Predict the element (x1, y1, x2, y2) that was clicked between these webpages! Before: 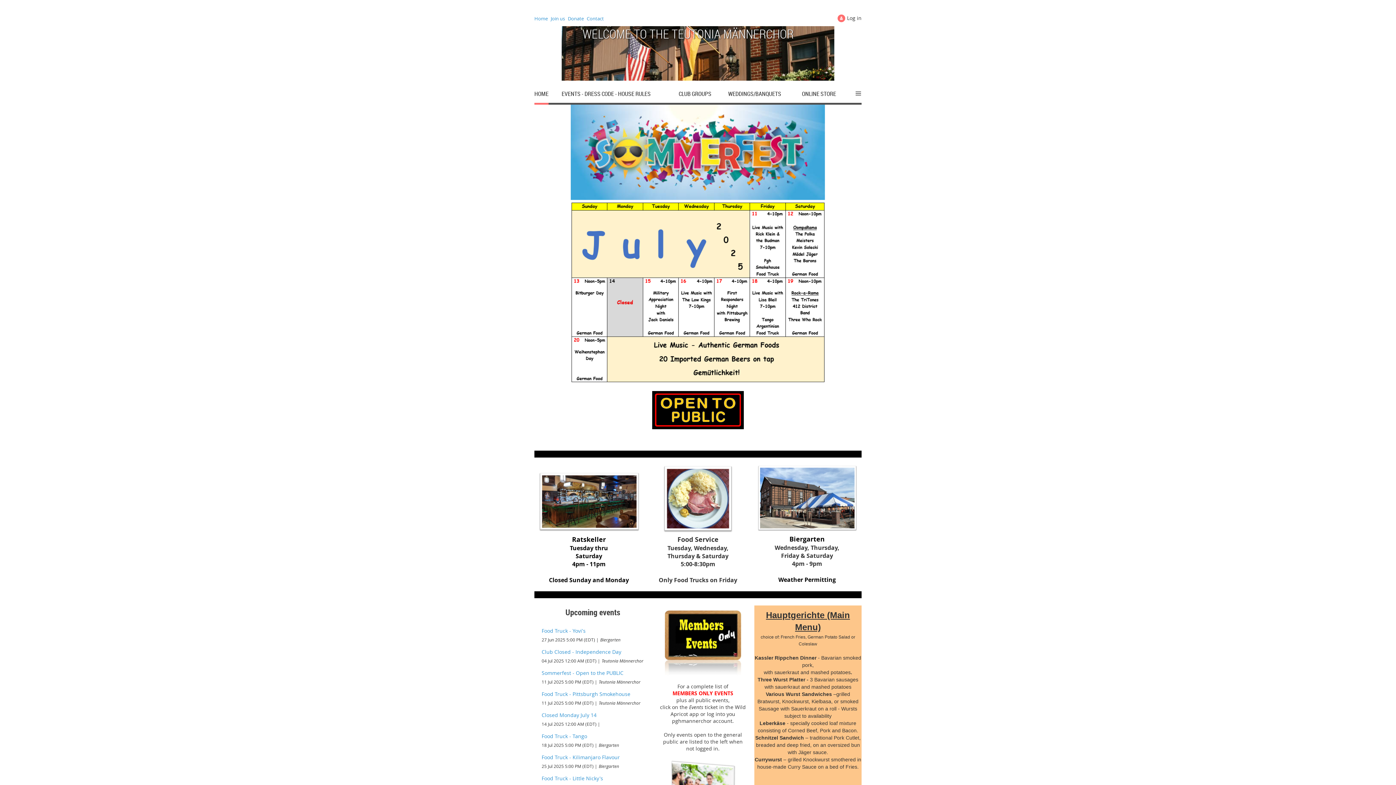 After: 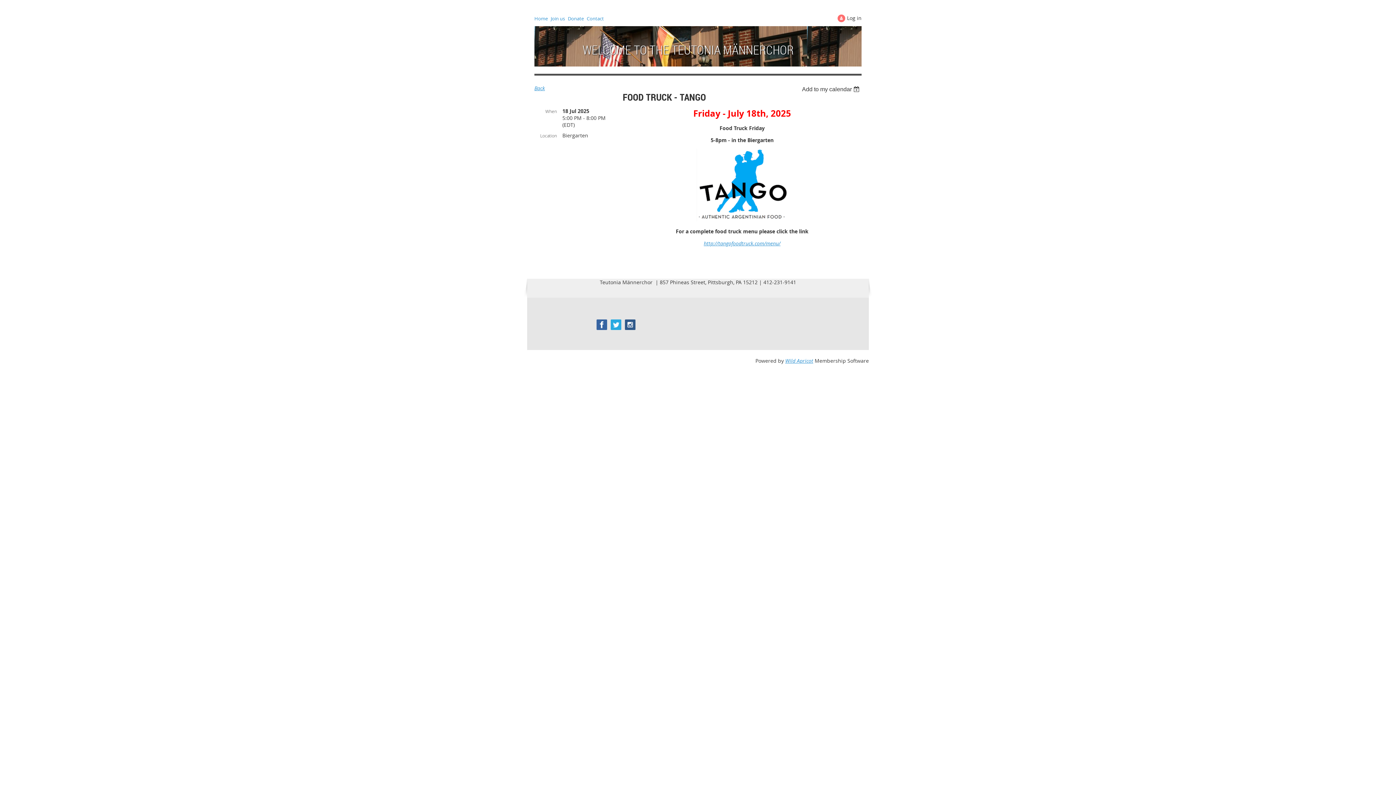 Action: label: Food Truck - Tango bbox: (541, 733, 587, 740)